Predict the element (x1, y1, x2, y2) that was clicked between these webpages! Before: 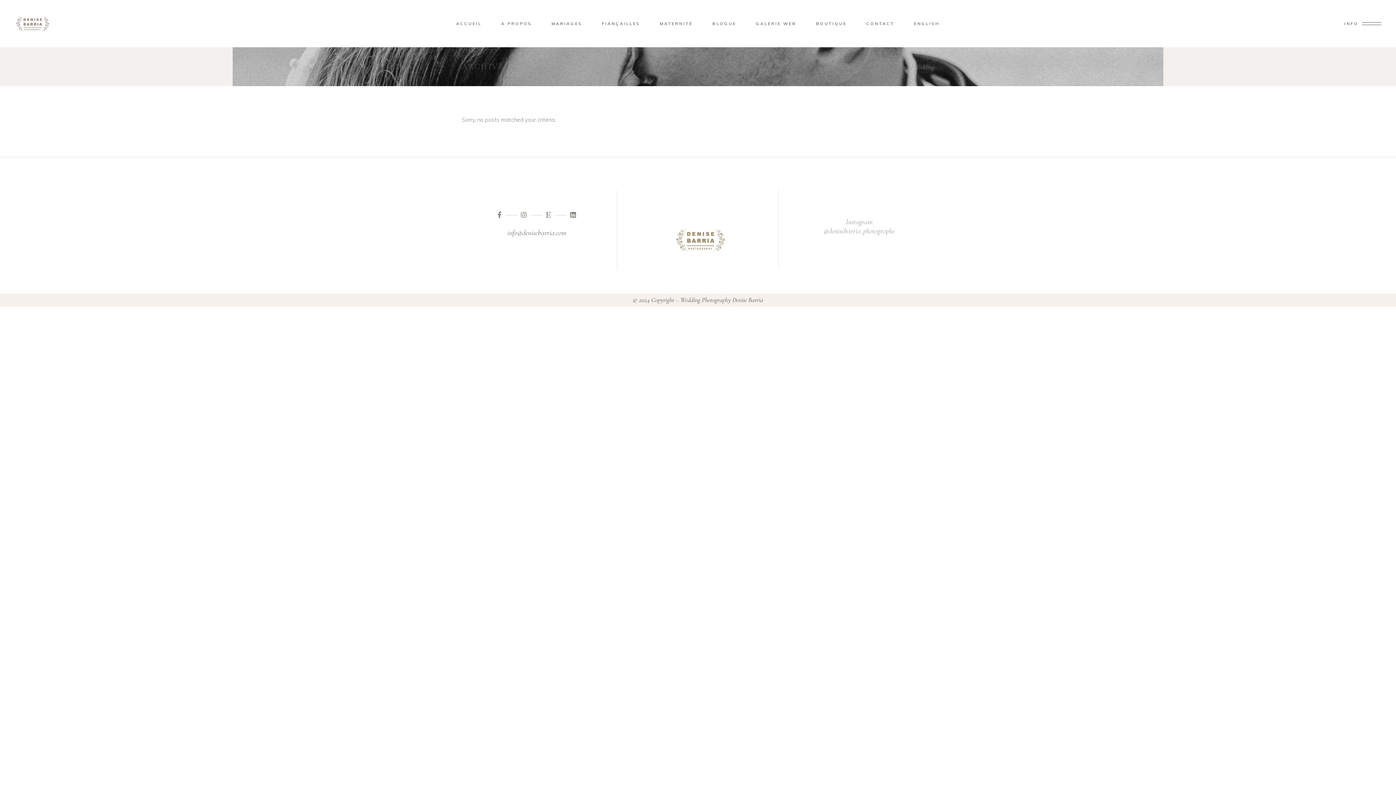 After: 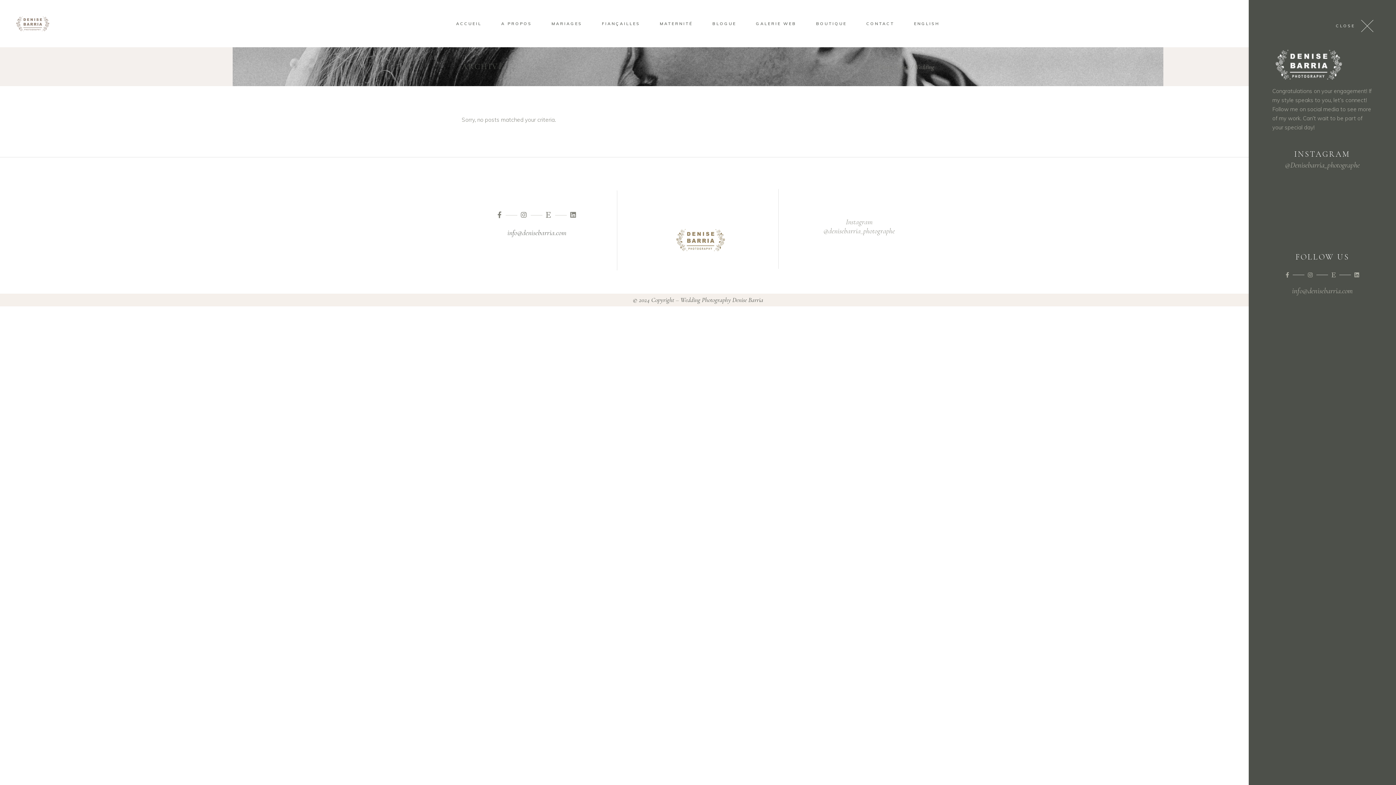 Action: bbox: (1344, 21, 1381, 25) label: INFO